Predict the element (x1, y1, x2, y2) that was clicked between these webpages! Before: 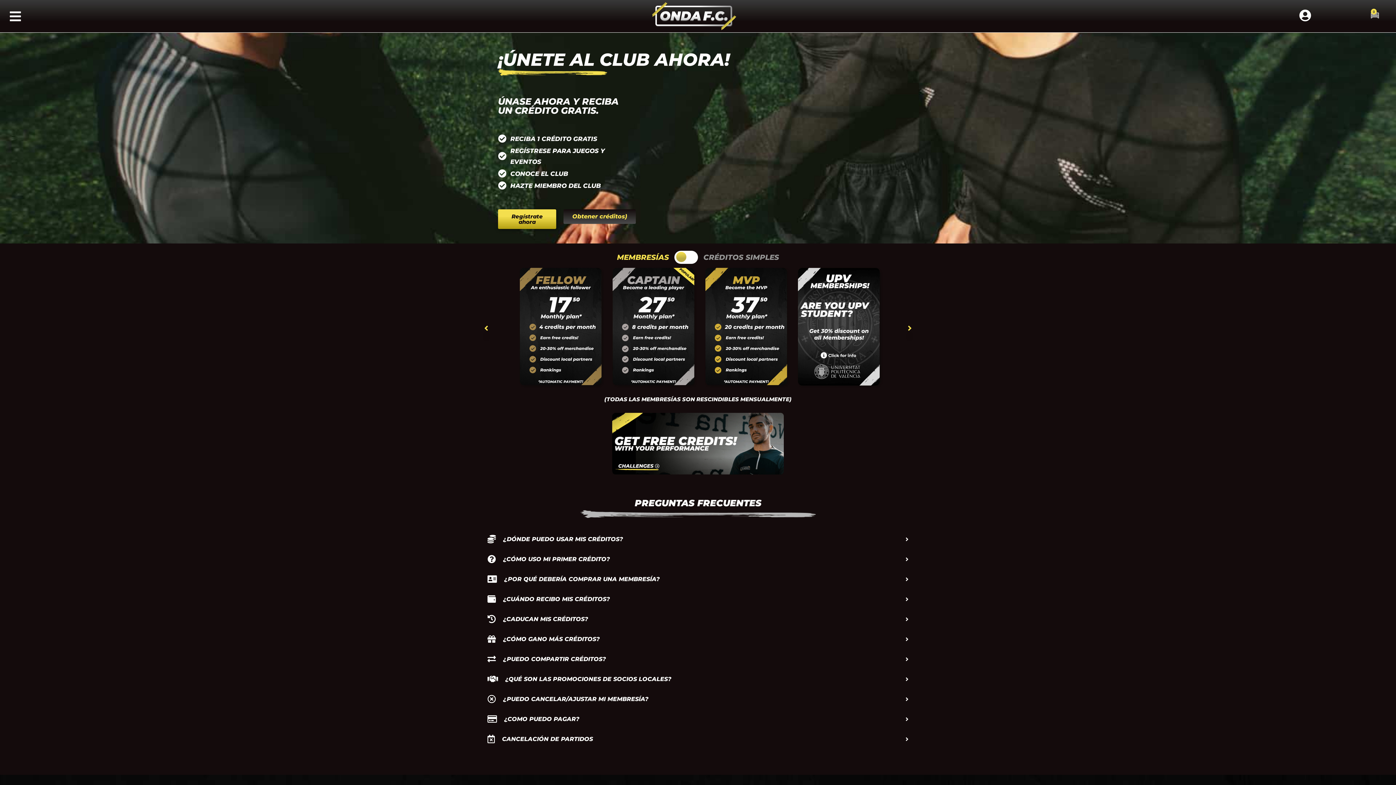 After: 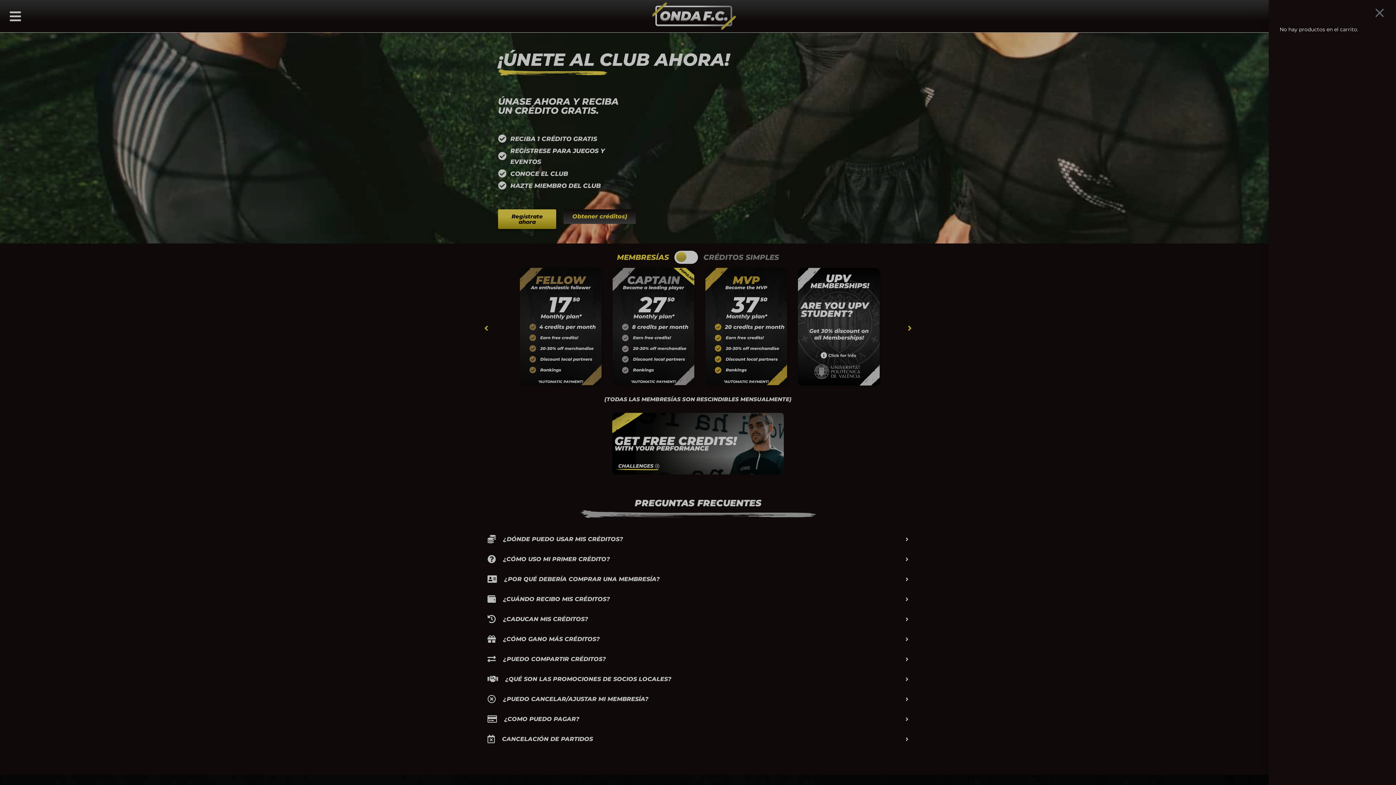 Action: label: 0
carrito bbox: (1362, 6, 1388, 24)